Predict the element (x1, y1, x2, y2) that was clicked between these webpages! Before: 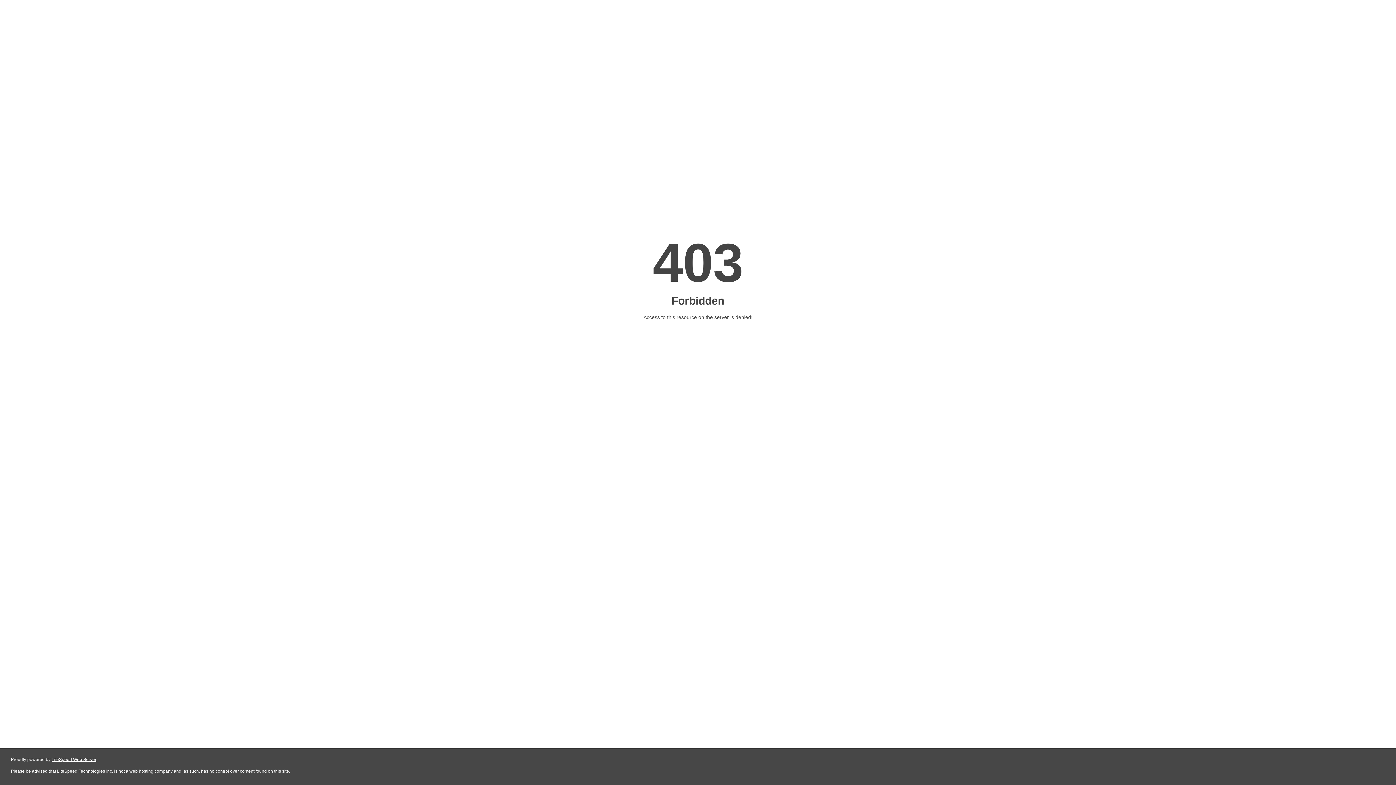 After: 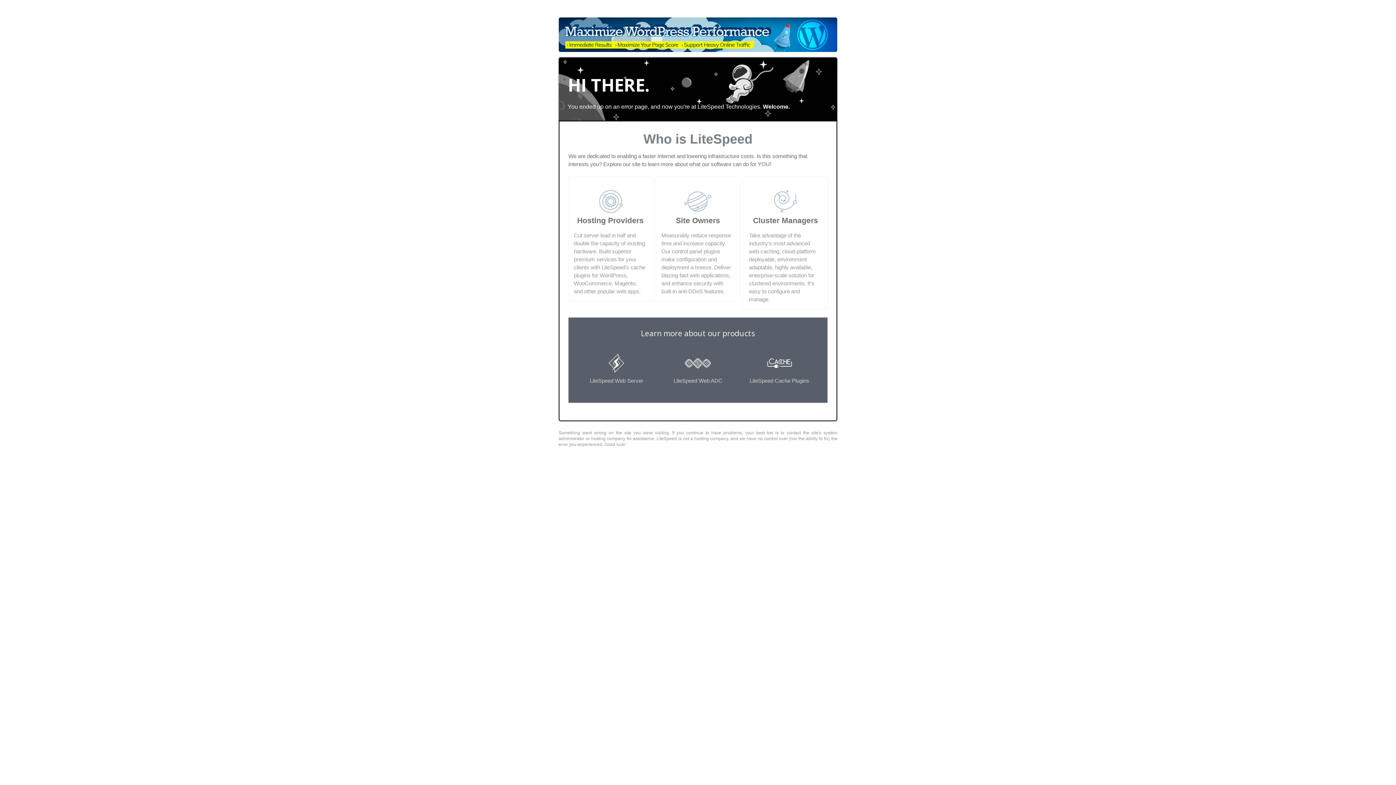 Action: bbox: (51, 757, 96, 762) label: LiteSpeed Web Server